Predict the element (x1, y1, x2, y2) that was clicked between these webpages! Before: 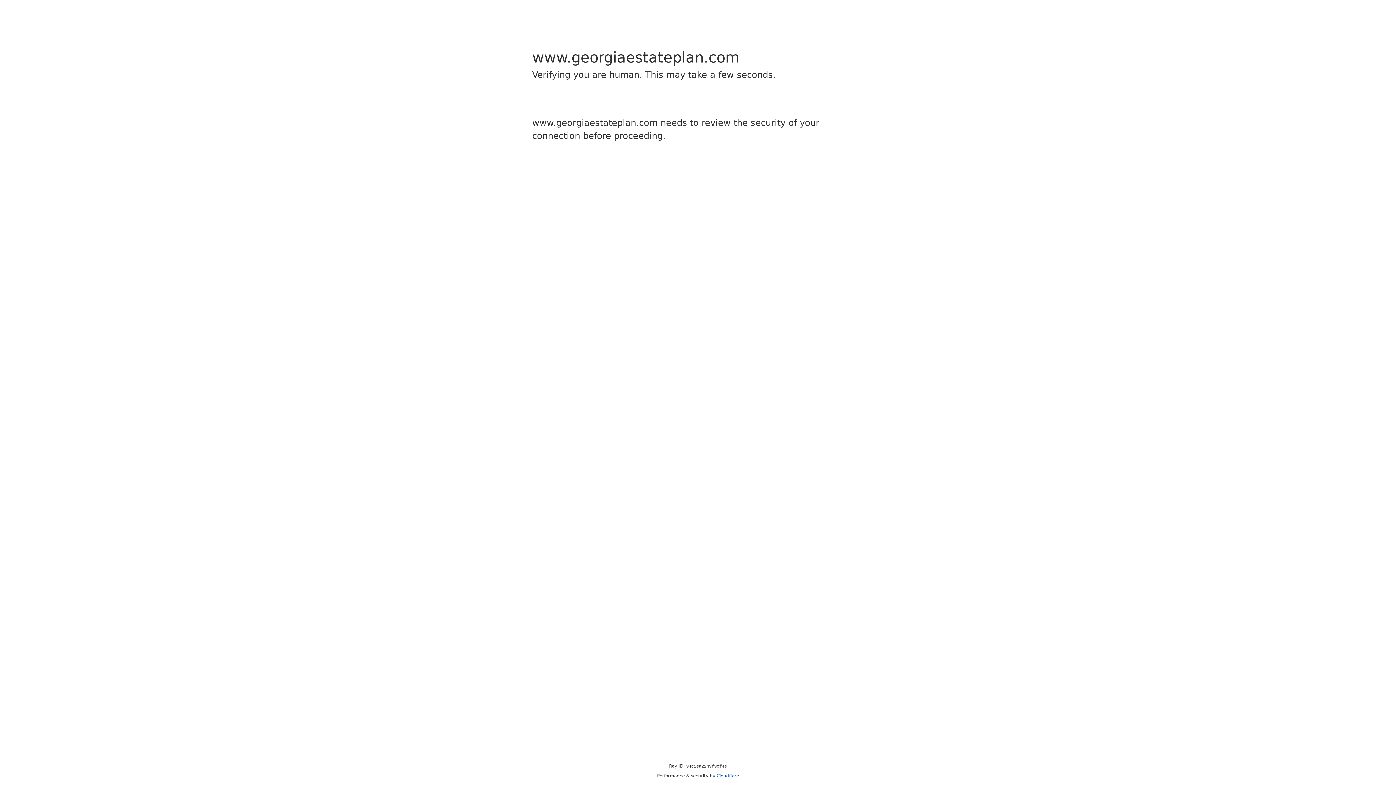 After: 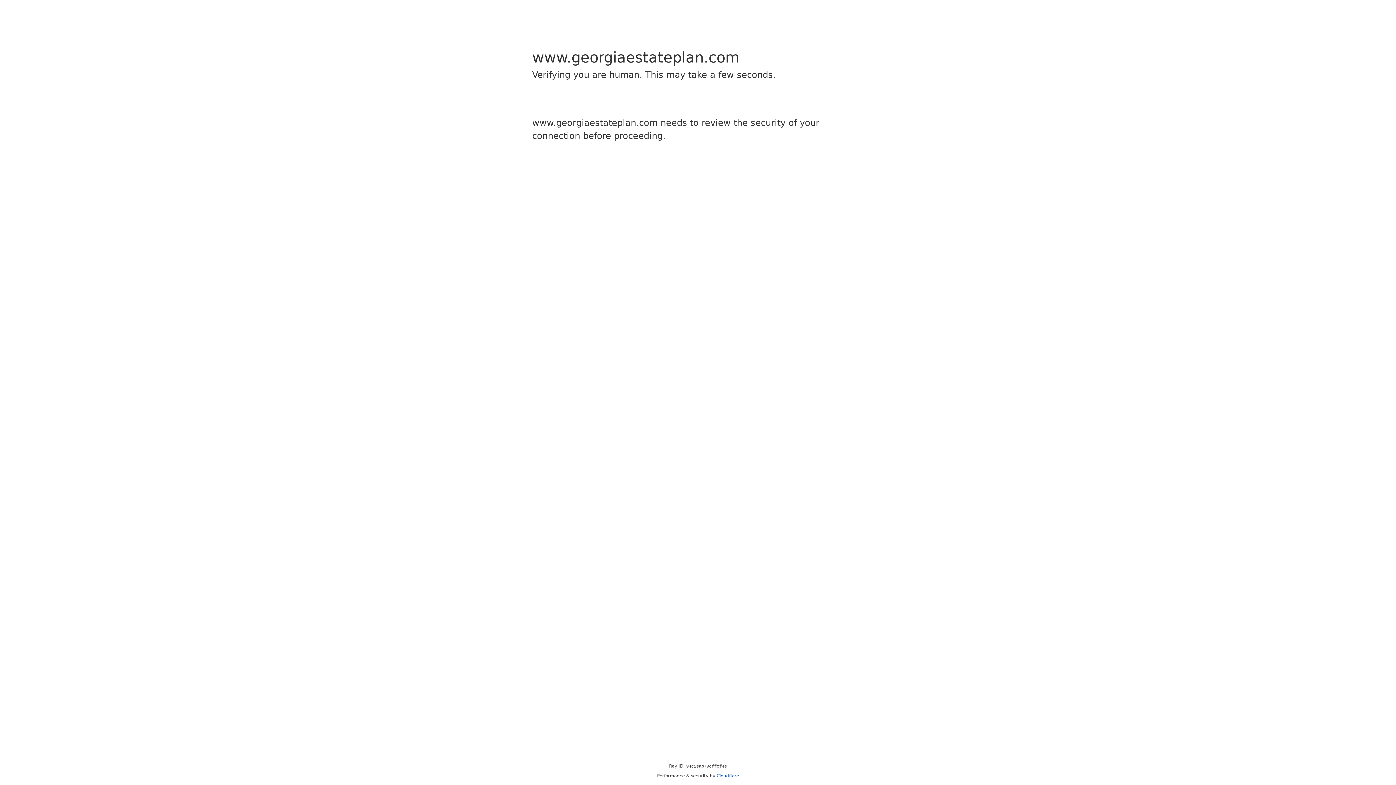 Action: bbox: (716, 773, 739, 778) label: Cloudflare